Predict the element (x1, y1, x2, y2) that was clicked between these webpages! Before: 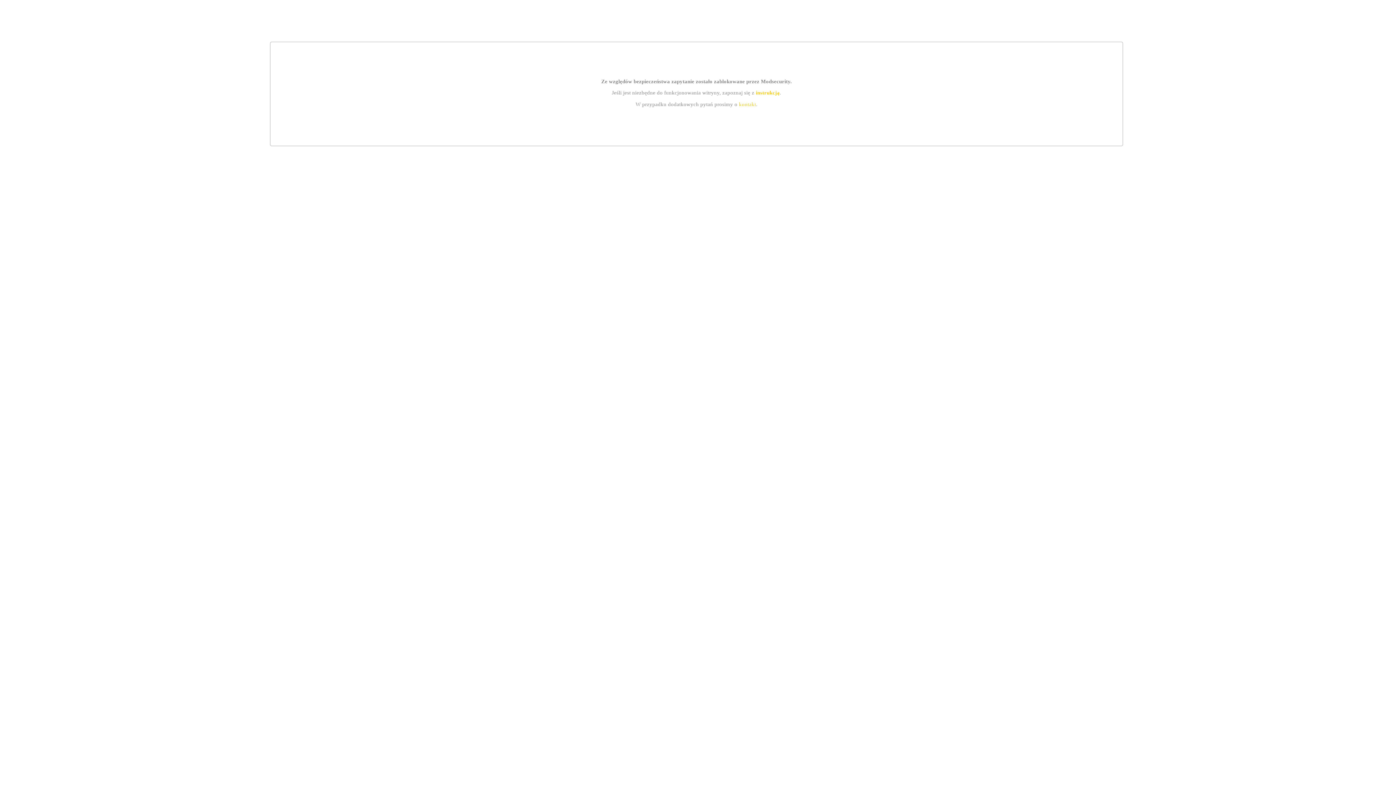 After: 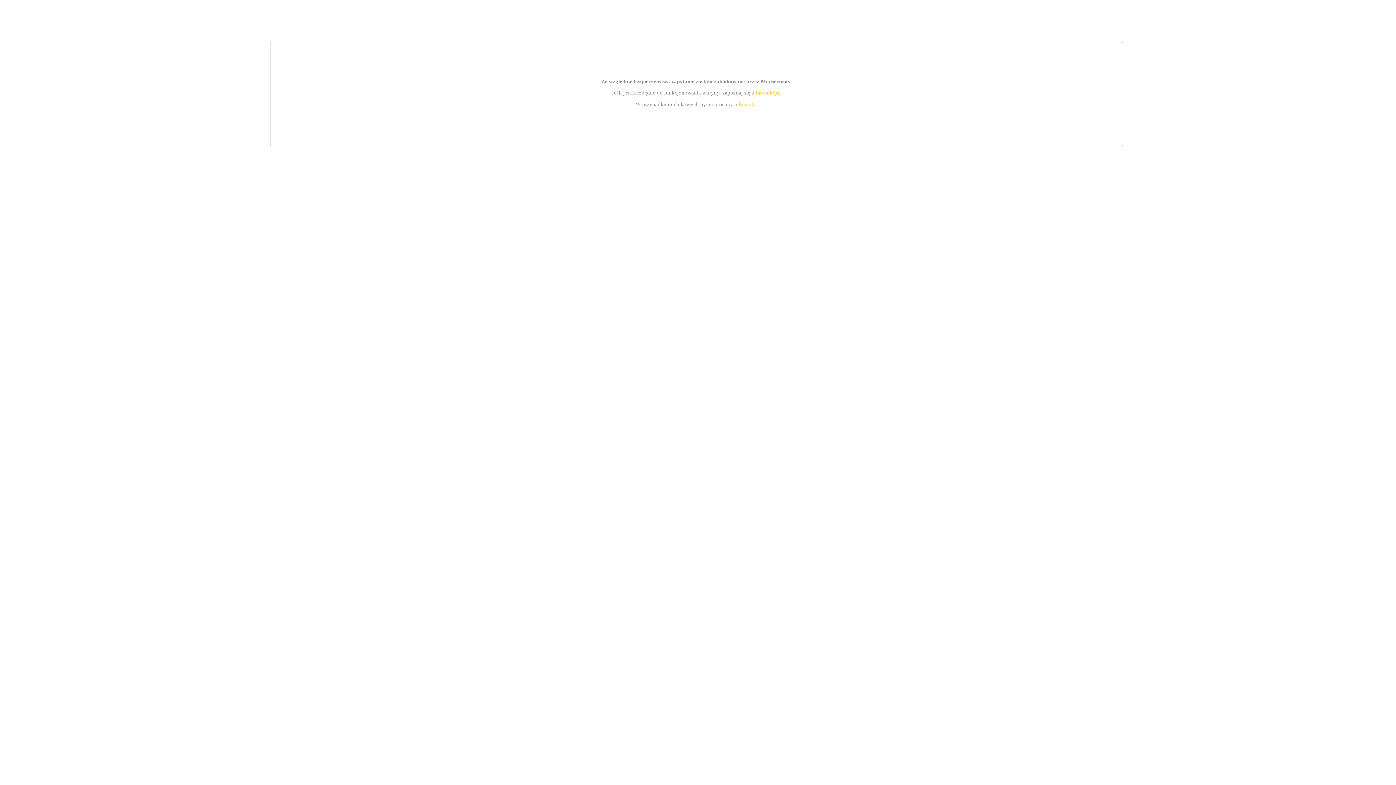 Action: bbox: (739, 101, 756, 107) label: kontakt